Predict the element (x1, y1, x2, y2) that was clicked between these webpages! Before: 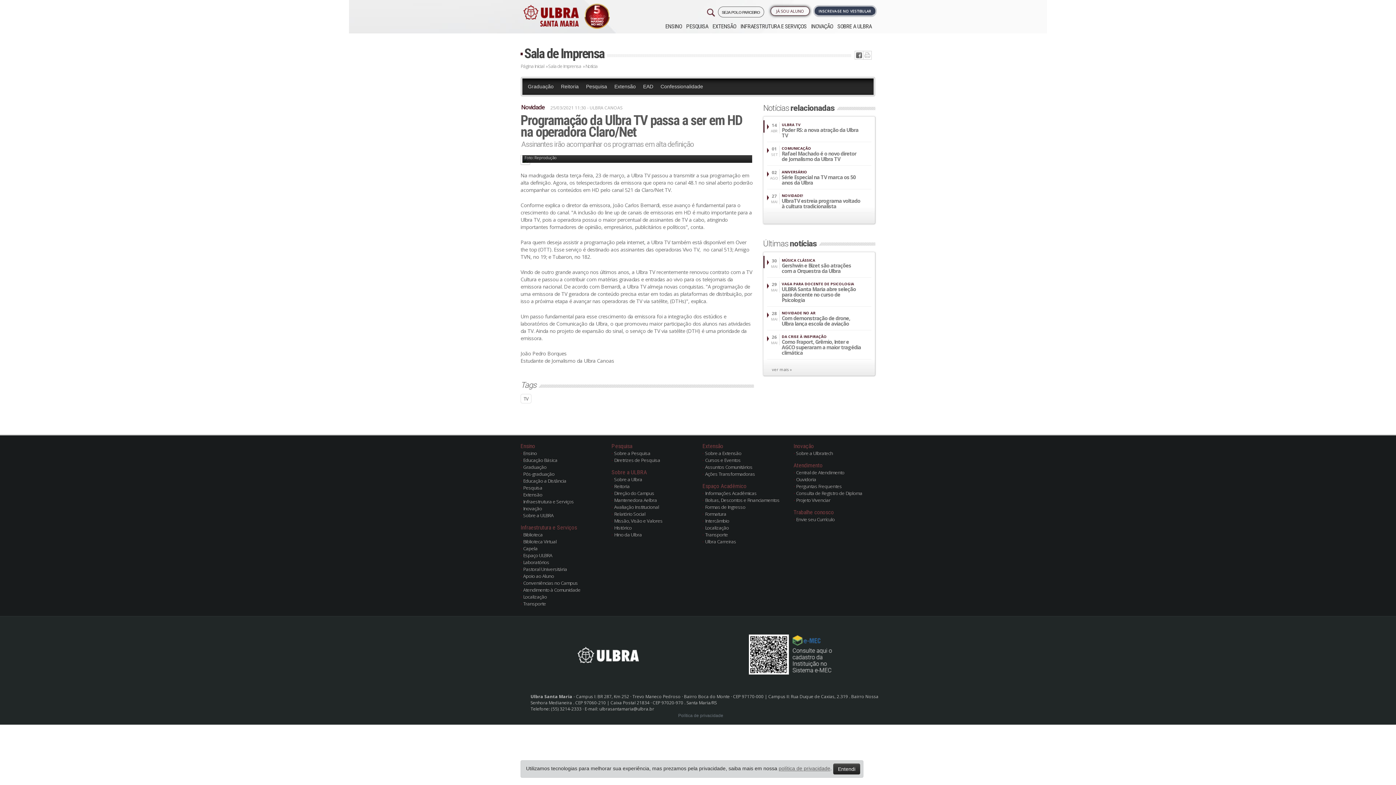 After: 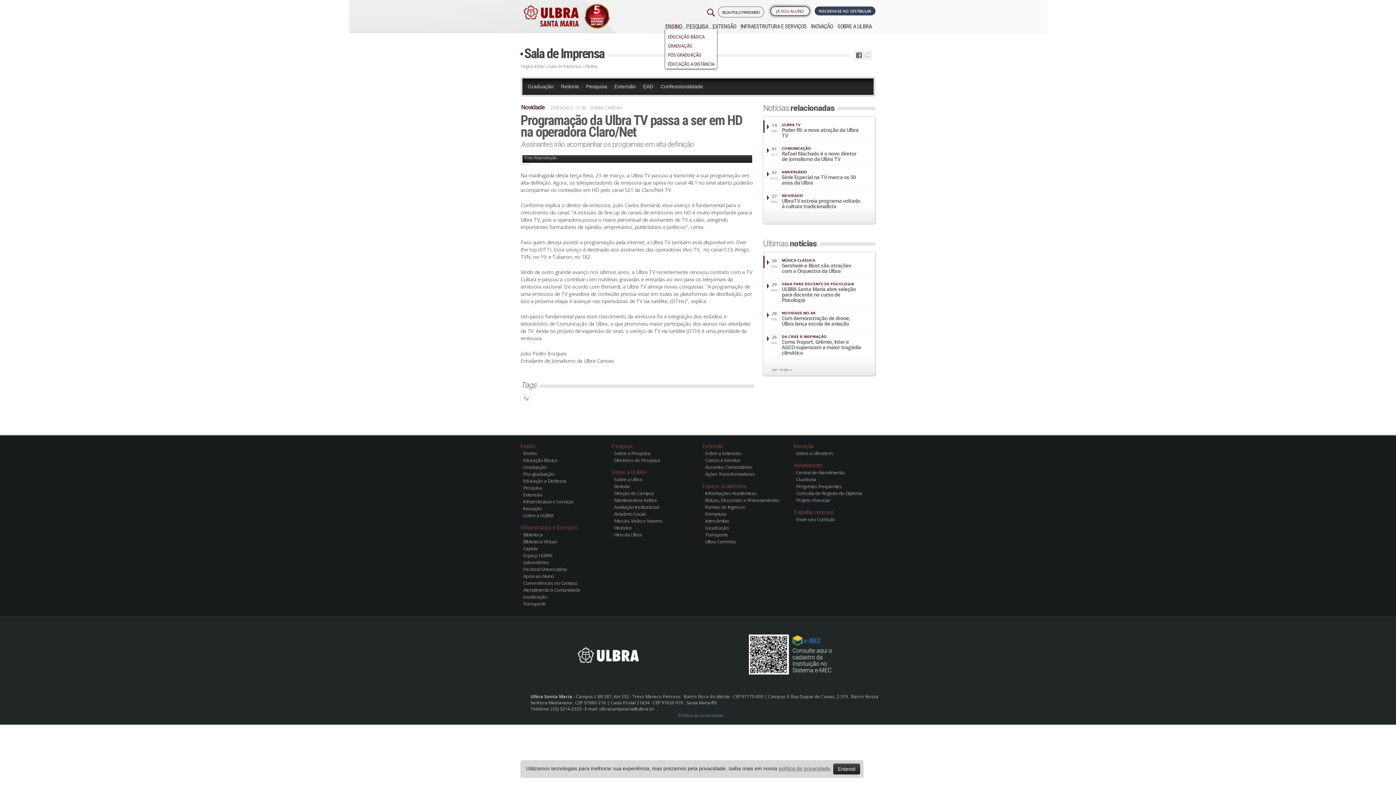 Action: bbox: (665, 22, 682, 29) label: ENSINO